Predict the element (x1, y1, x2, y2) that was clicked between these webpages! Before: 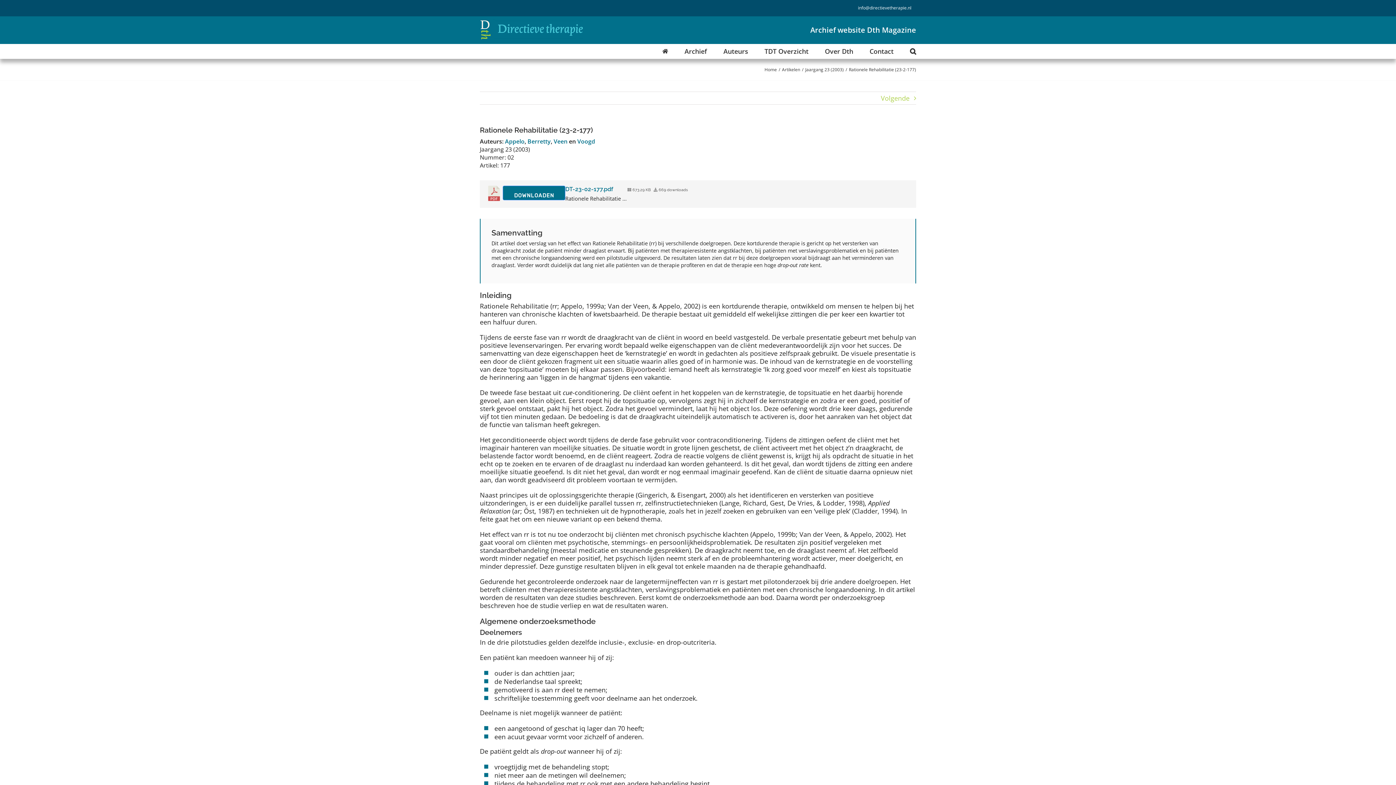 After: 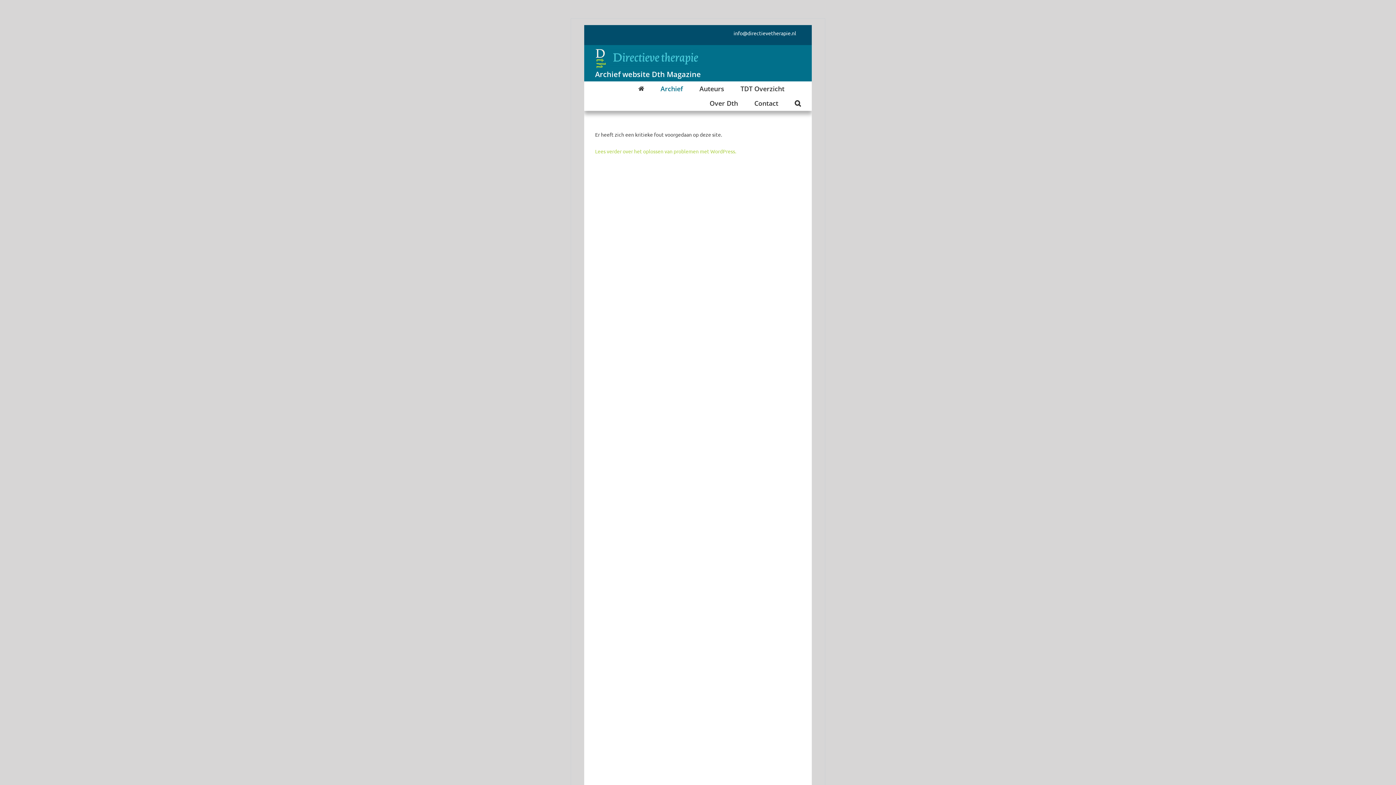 Action: bbox: (684, 44, 707, 58) label: Archief